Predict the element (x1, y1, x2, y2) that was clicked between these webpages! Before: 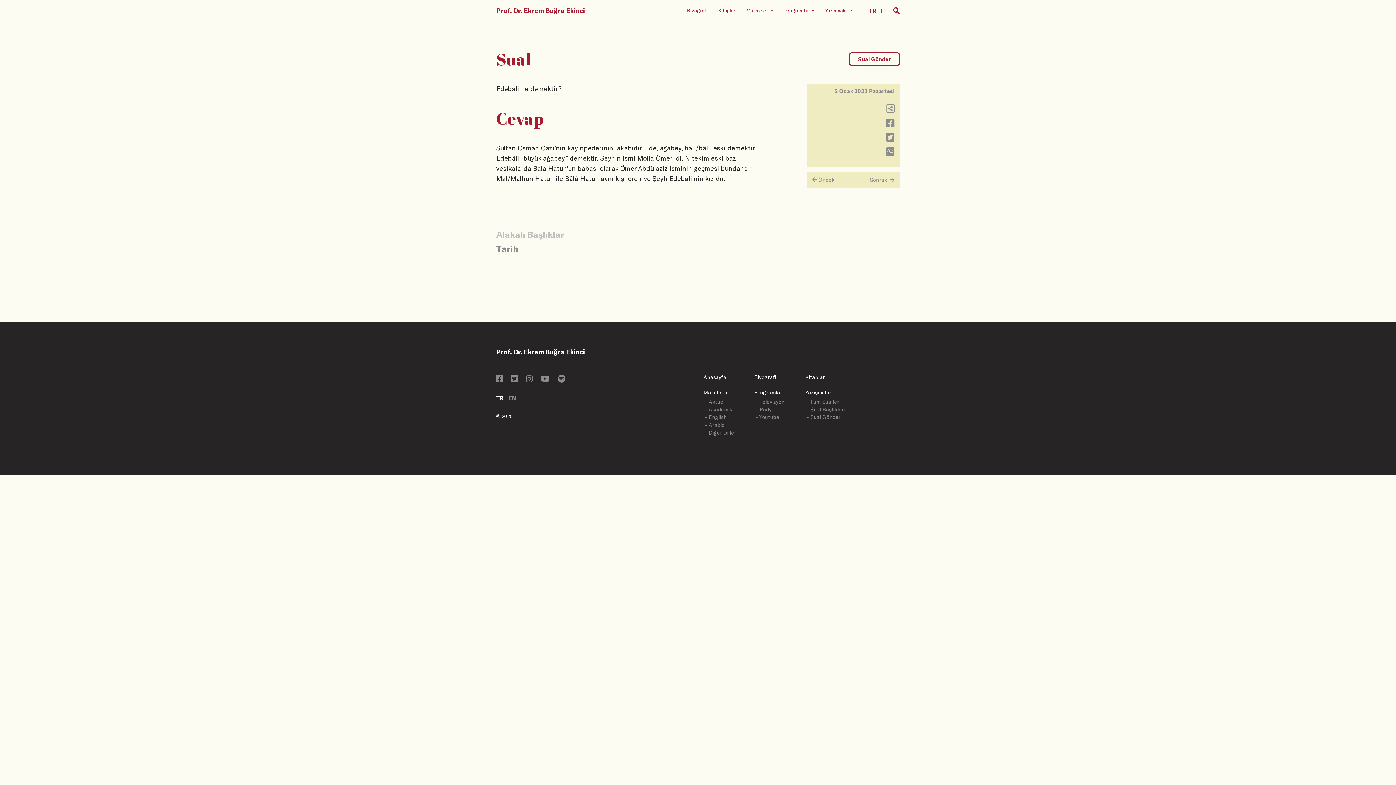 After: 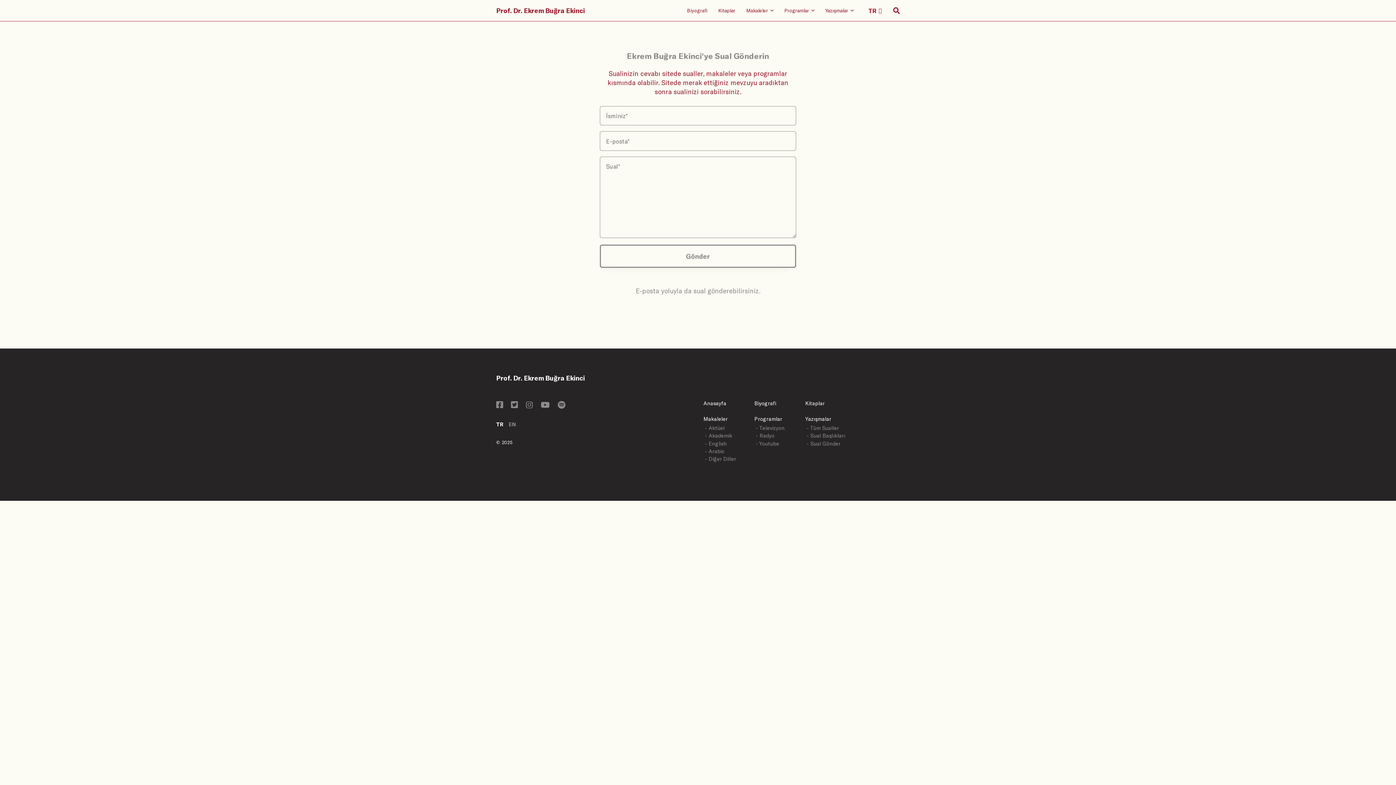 Action: bbox: (849, 52, 900, 65) label: Sual Gönder